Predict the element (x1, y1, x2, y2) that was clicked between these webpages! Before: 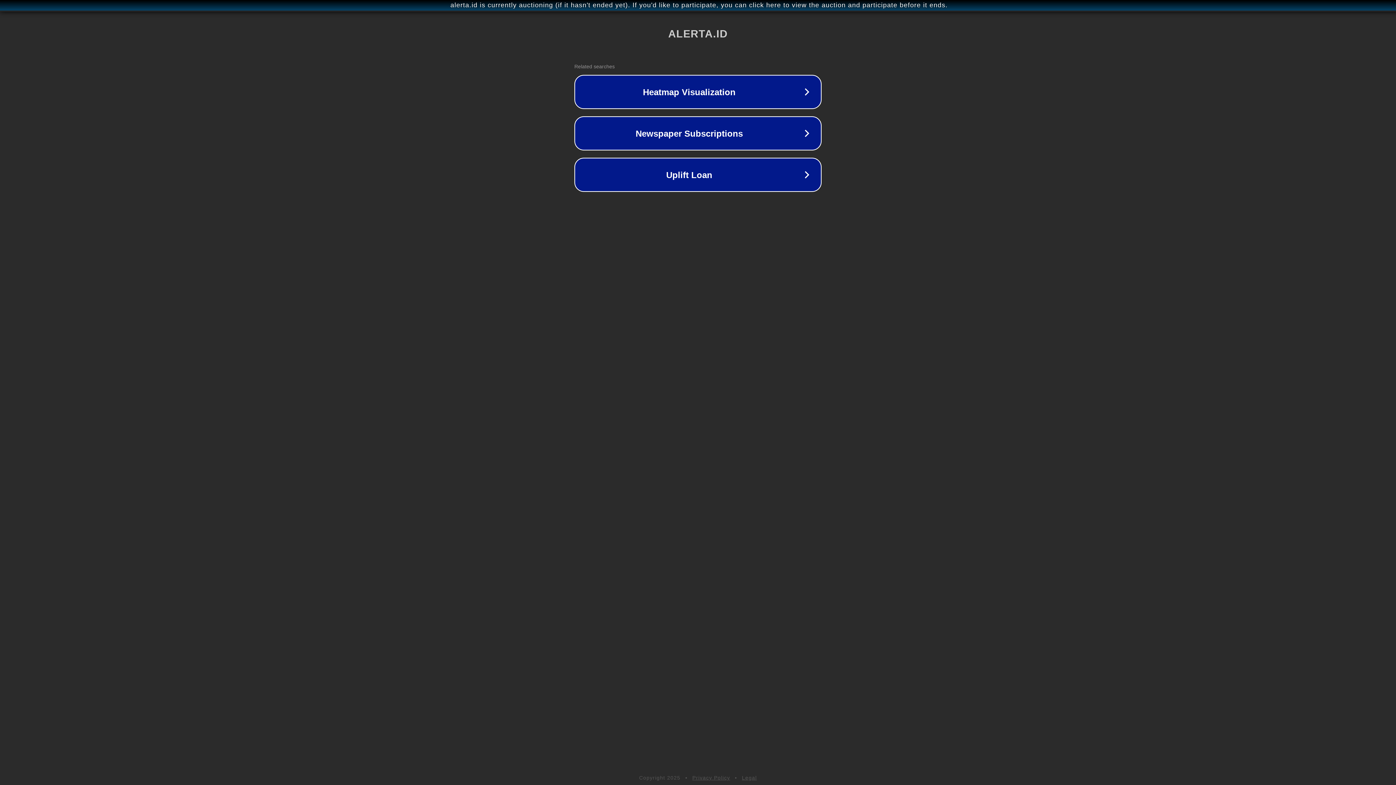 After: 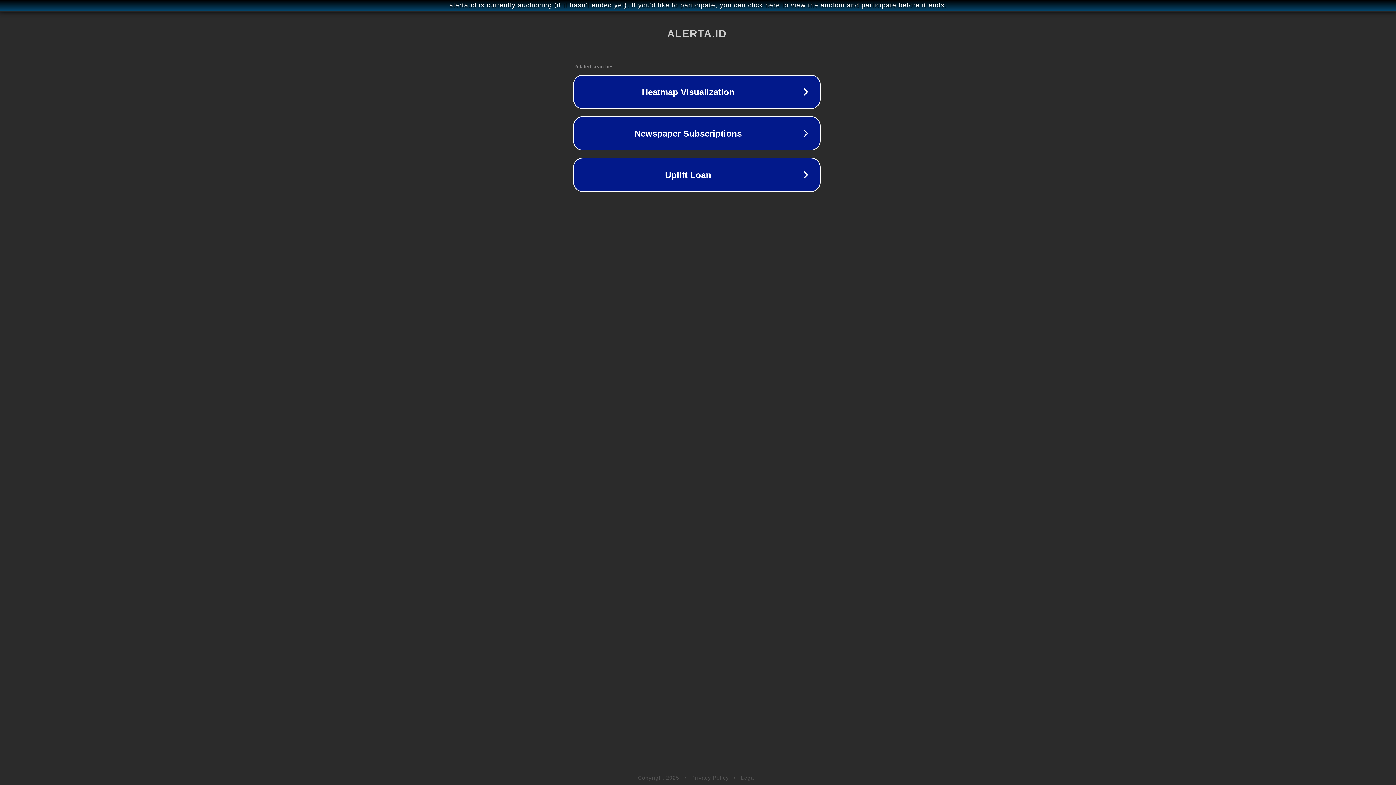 Action: label: alerta.id is currently auctioning (if it hasn't ended yet). If you'd like to participate, you can click here to view the auction and participate before it ends. bbox: (1, 1, 1397, 9)